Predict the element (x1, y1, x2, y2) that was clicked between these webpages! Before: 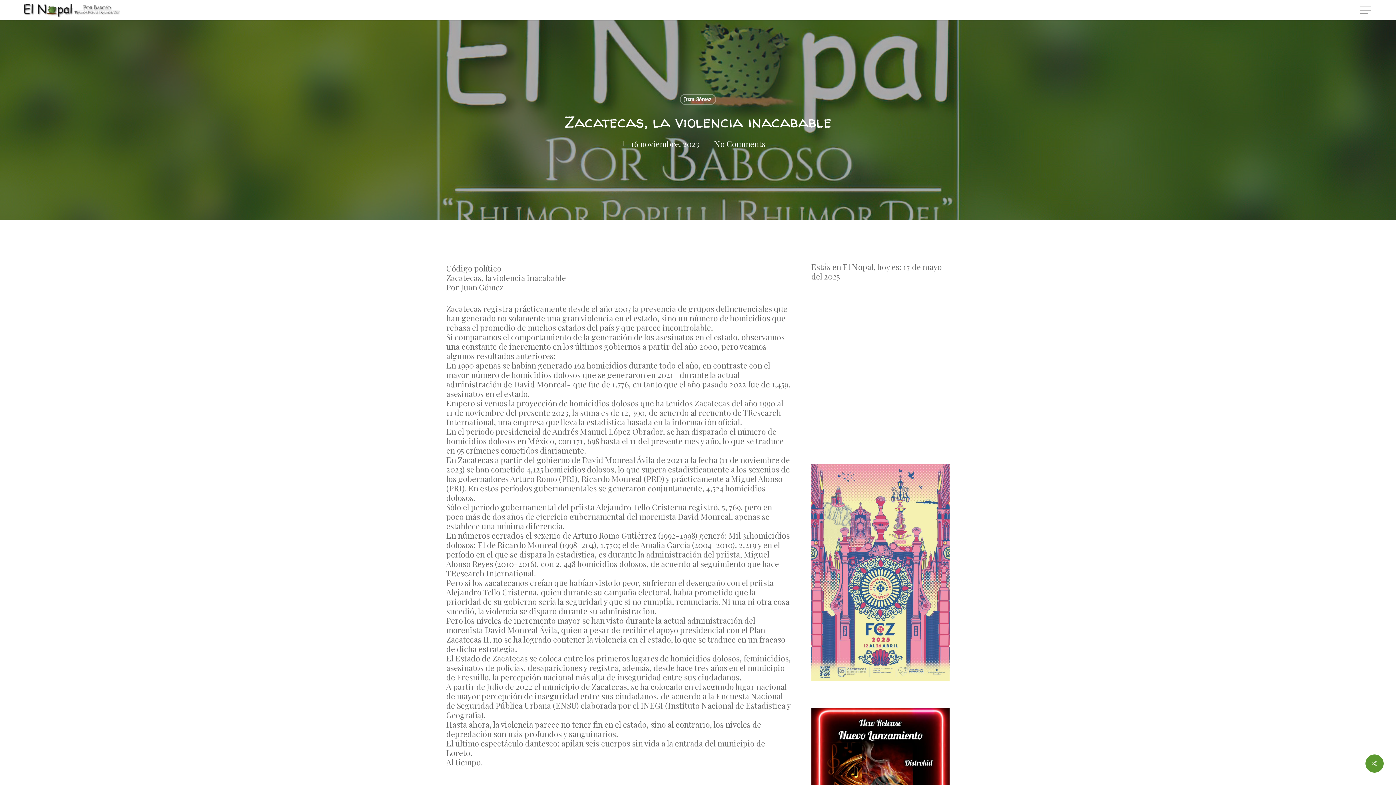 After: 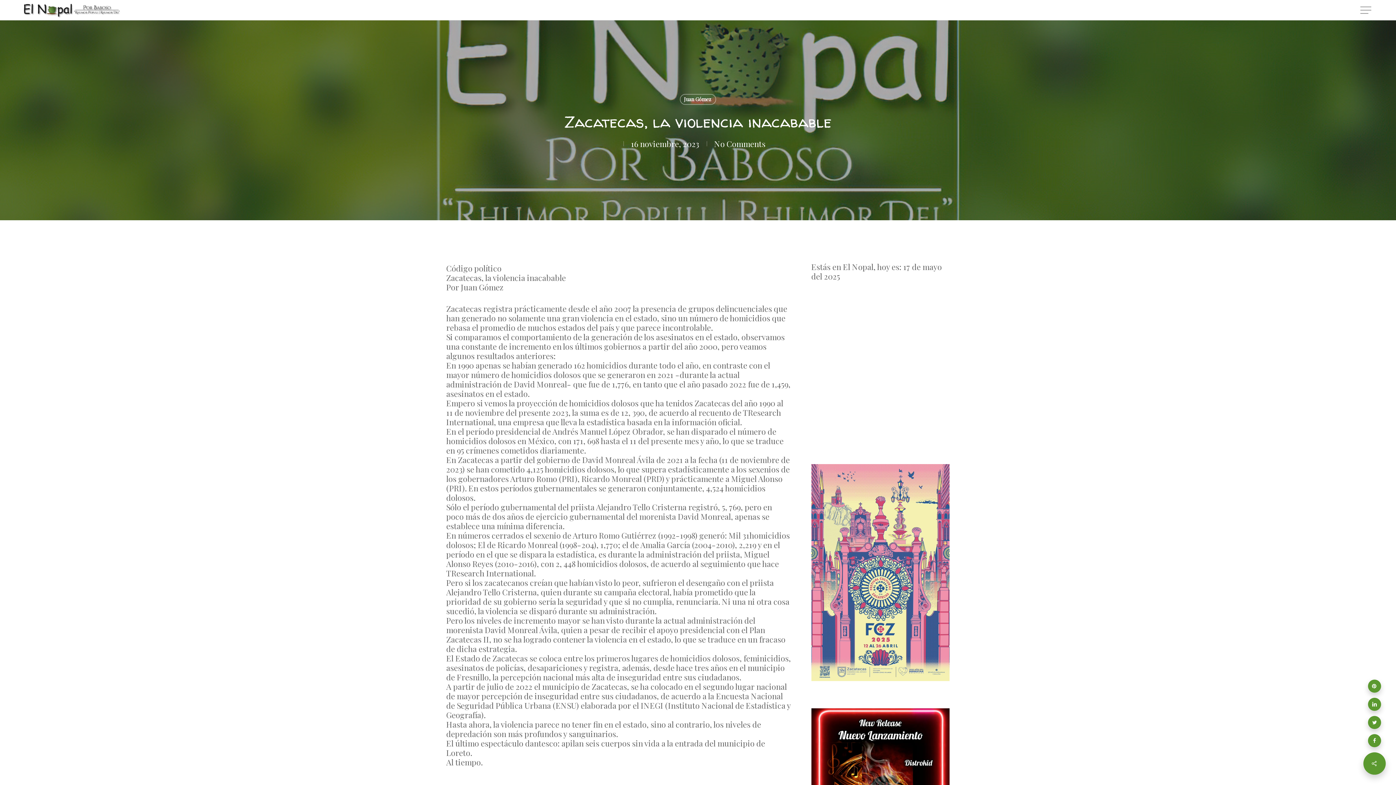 Action: bbox: (1365, 754, 1384, 773)